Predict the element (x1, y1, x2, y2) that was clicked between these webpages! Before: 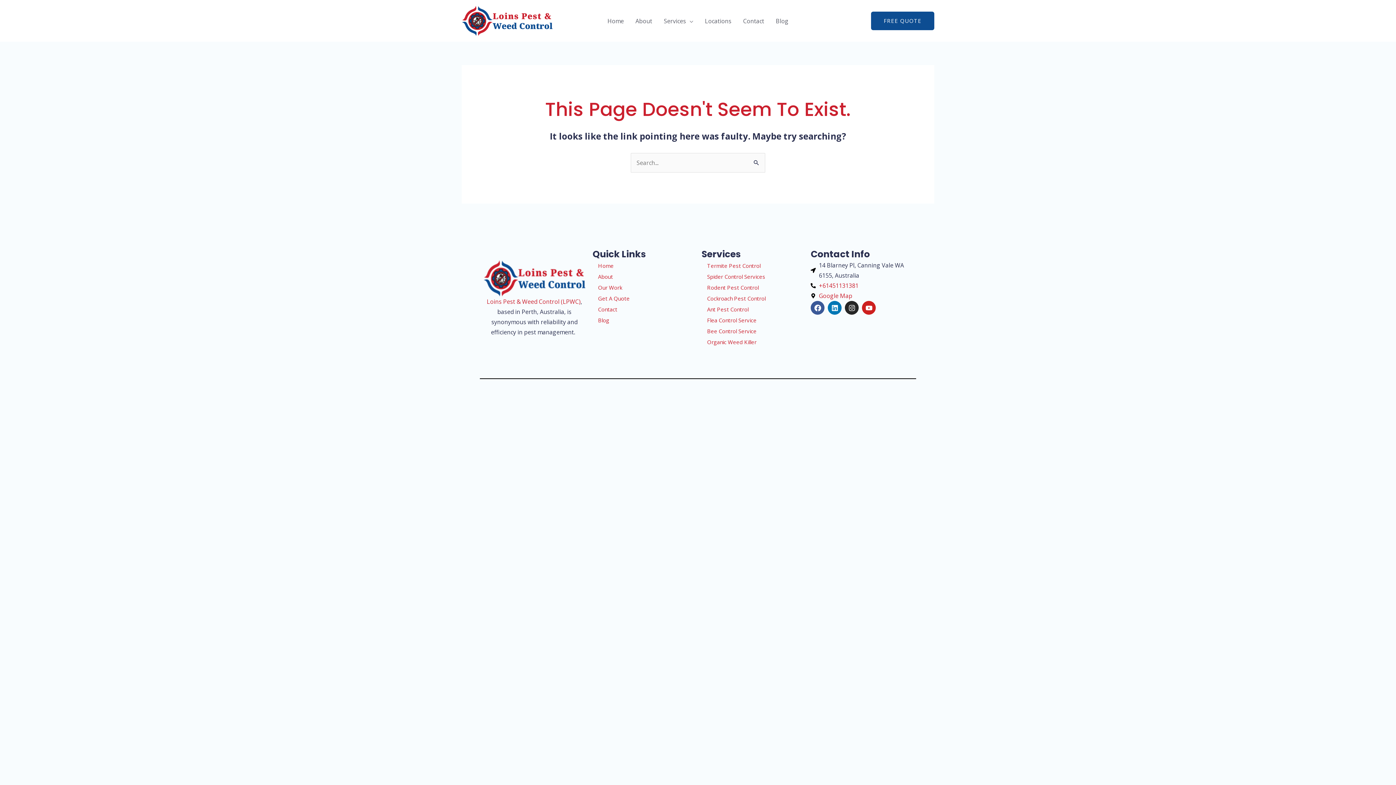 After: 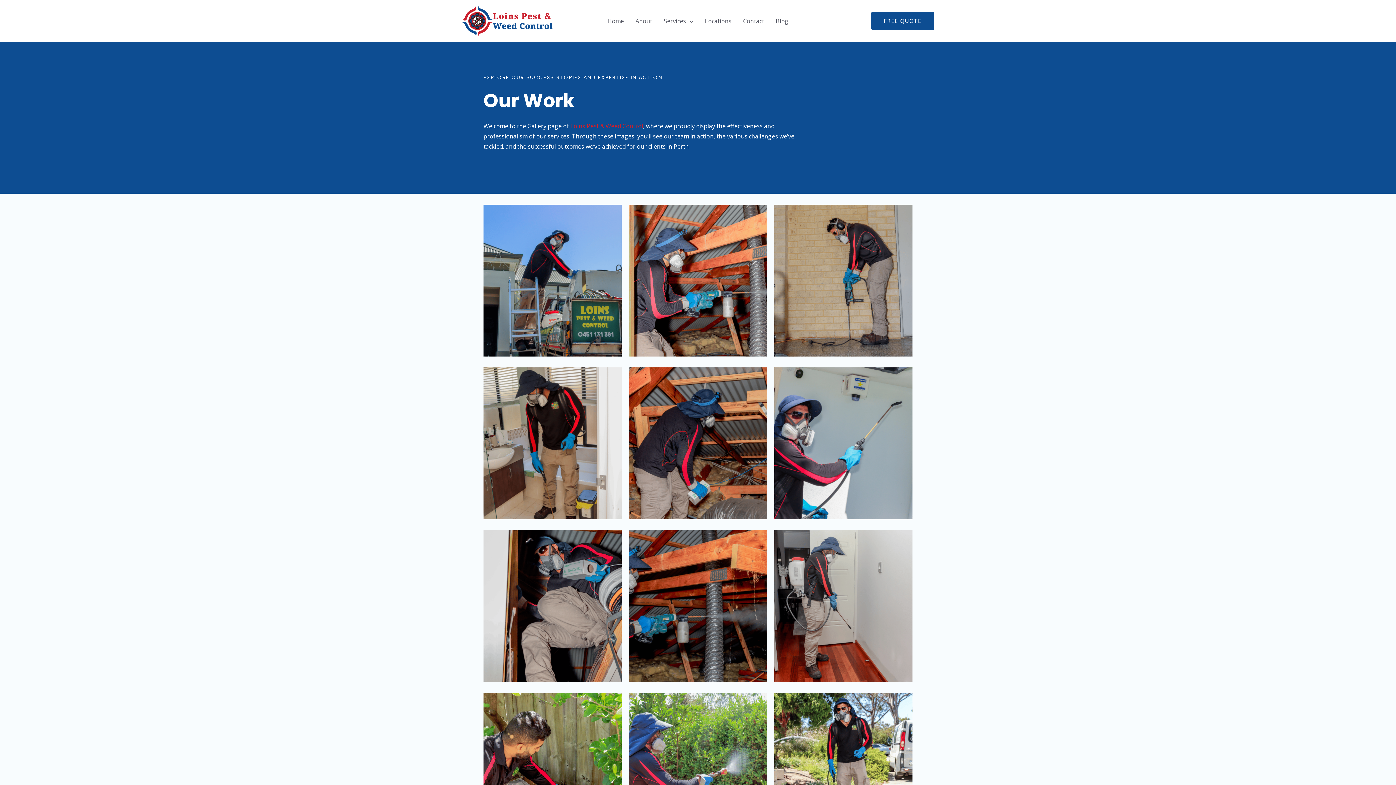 Action: label: Our Work bbox: (592, 282, 694, 293)